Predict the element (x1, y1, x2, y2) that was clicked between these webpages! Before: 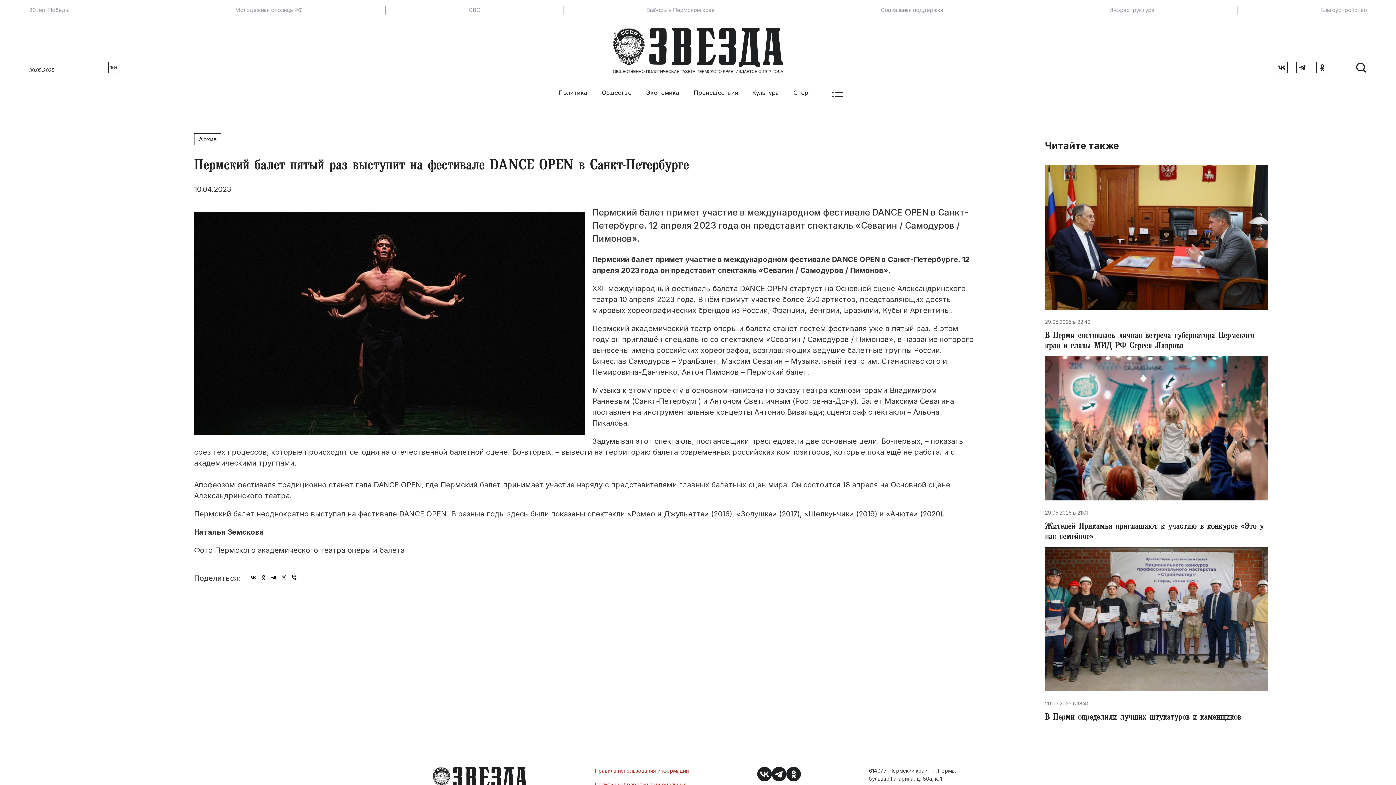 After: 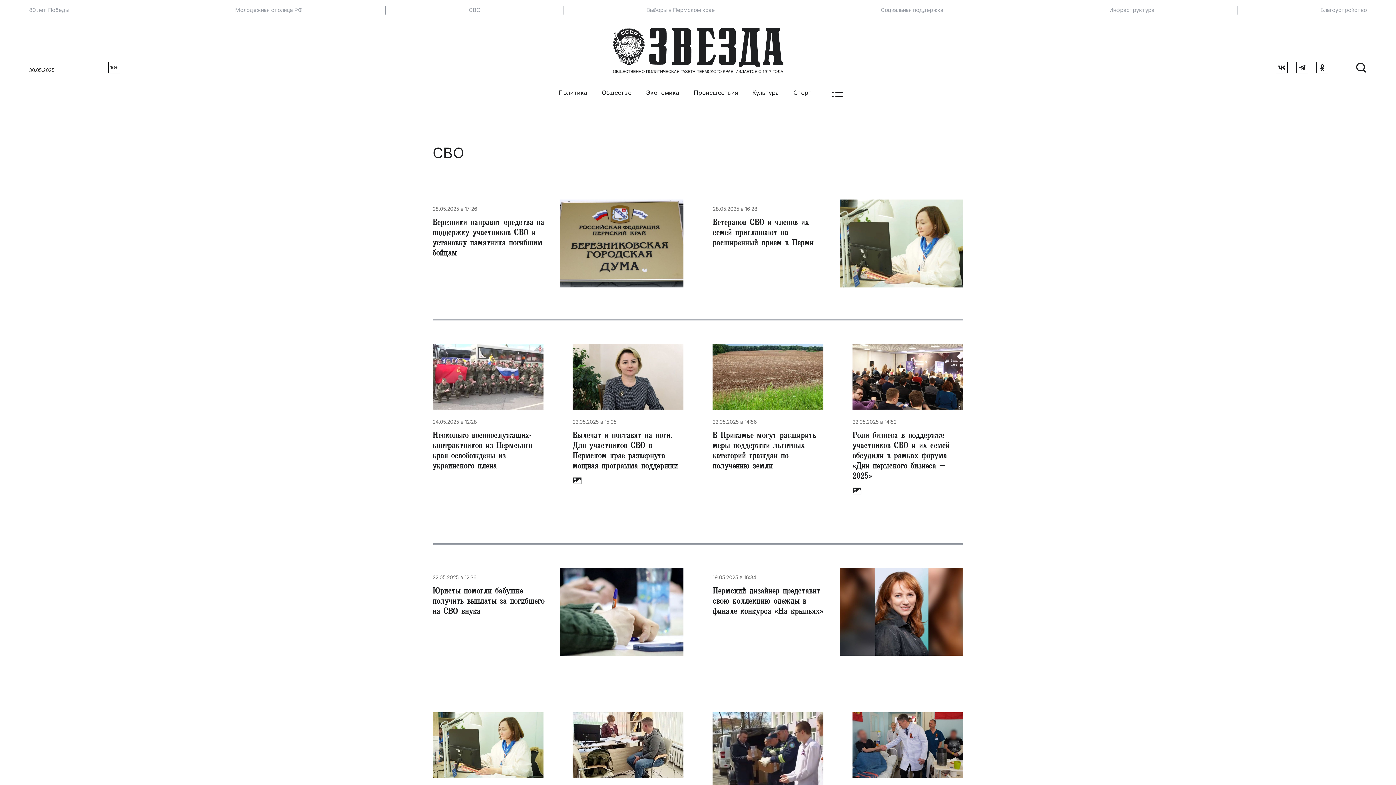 Action: label: СВО bbox: (468, 6, 480, 13)